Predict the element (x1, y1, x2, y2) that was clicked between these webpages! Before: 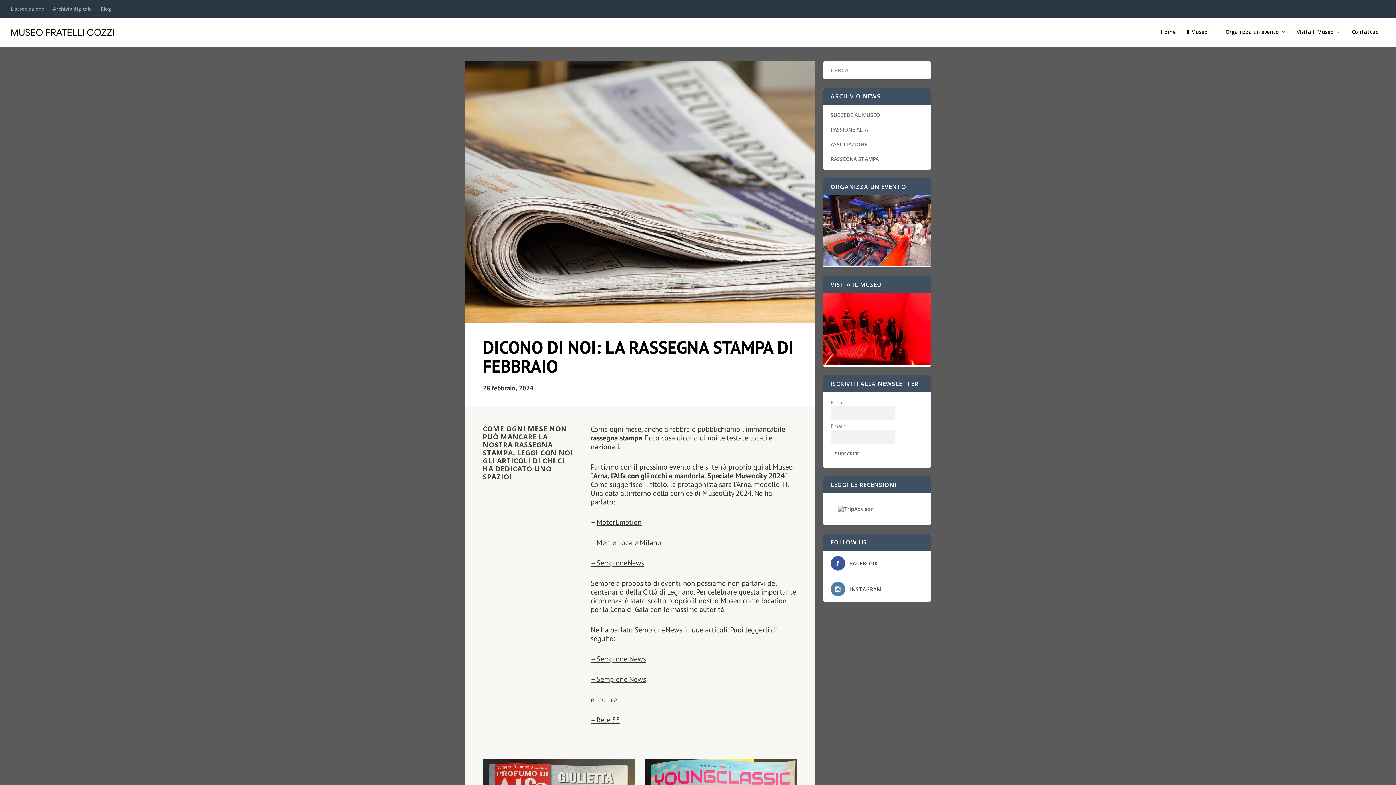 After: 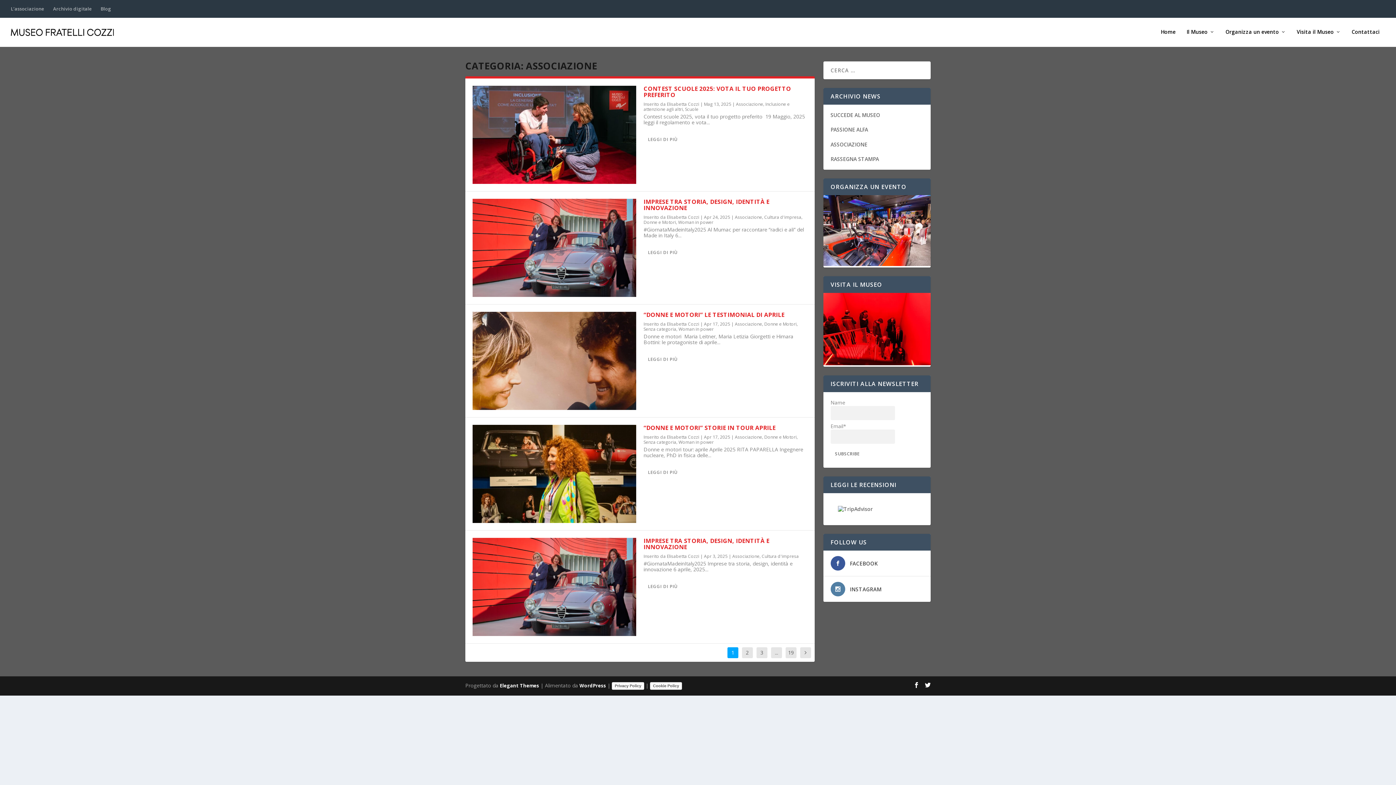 Action: bbox: (830, 141, 867, 147) label: ASSOCIAZIONE
